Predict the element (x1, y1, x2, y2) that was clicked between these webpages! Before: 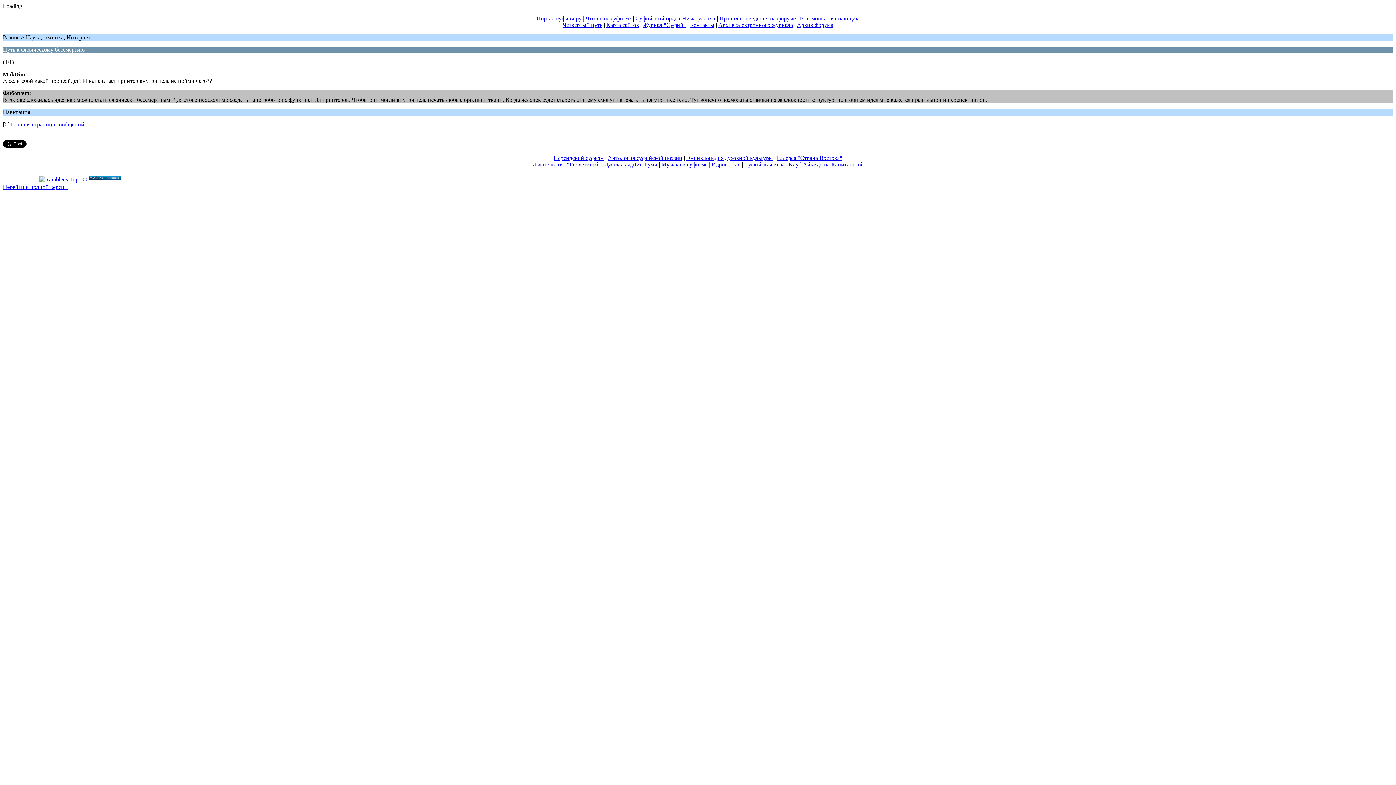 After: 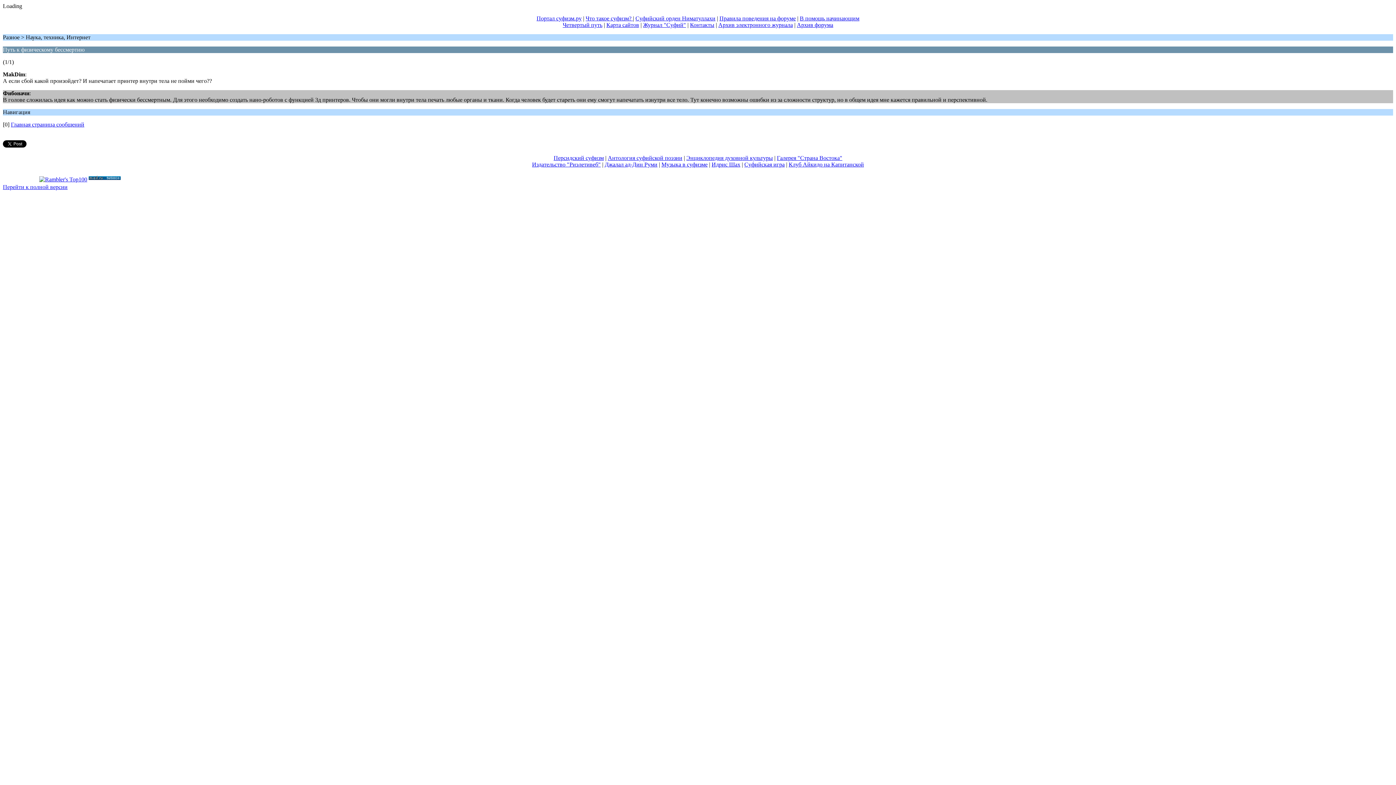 Action: label: Клуб Айкидо на Капитанской bbox: (788, 161, 864, 167)